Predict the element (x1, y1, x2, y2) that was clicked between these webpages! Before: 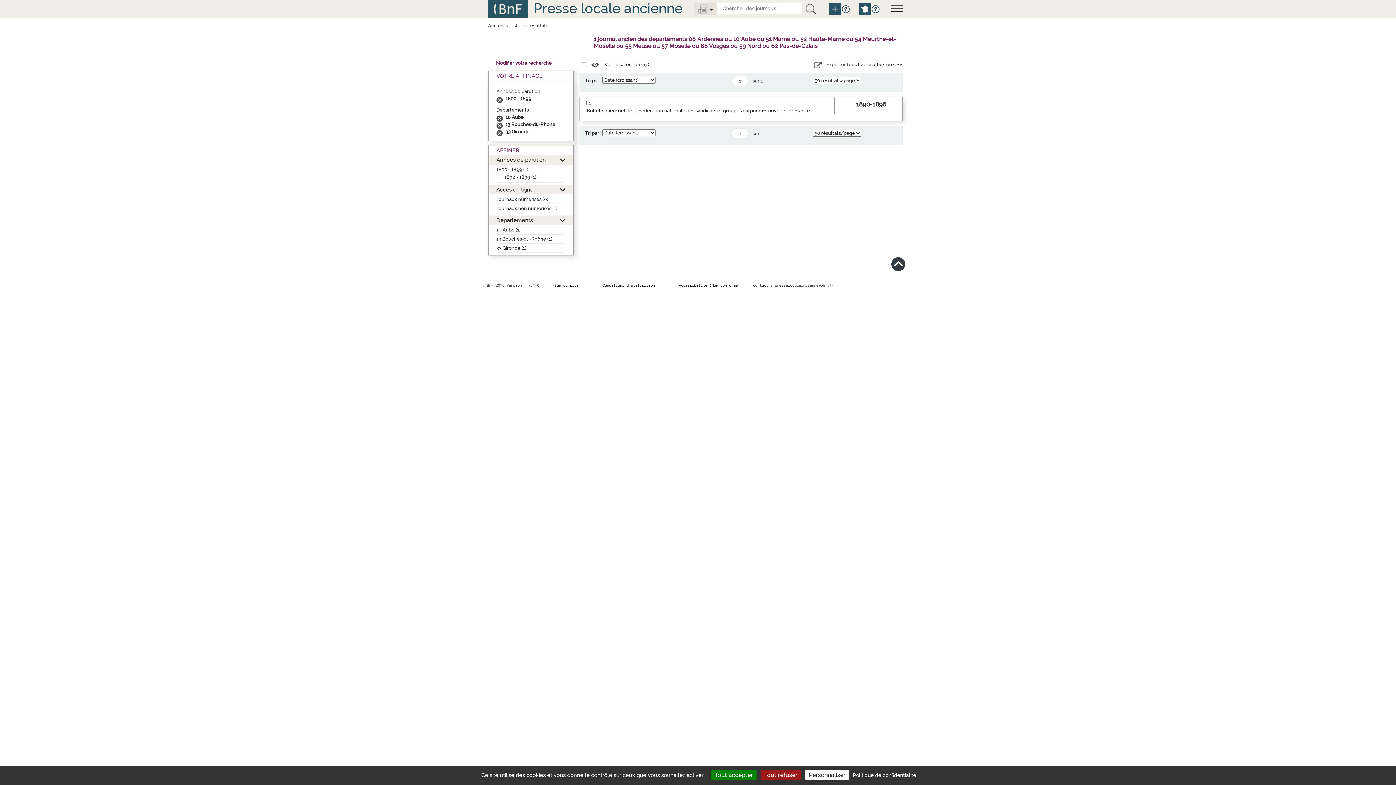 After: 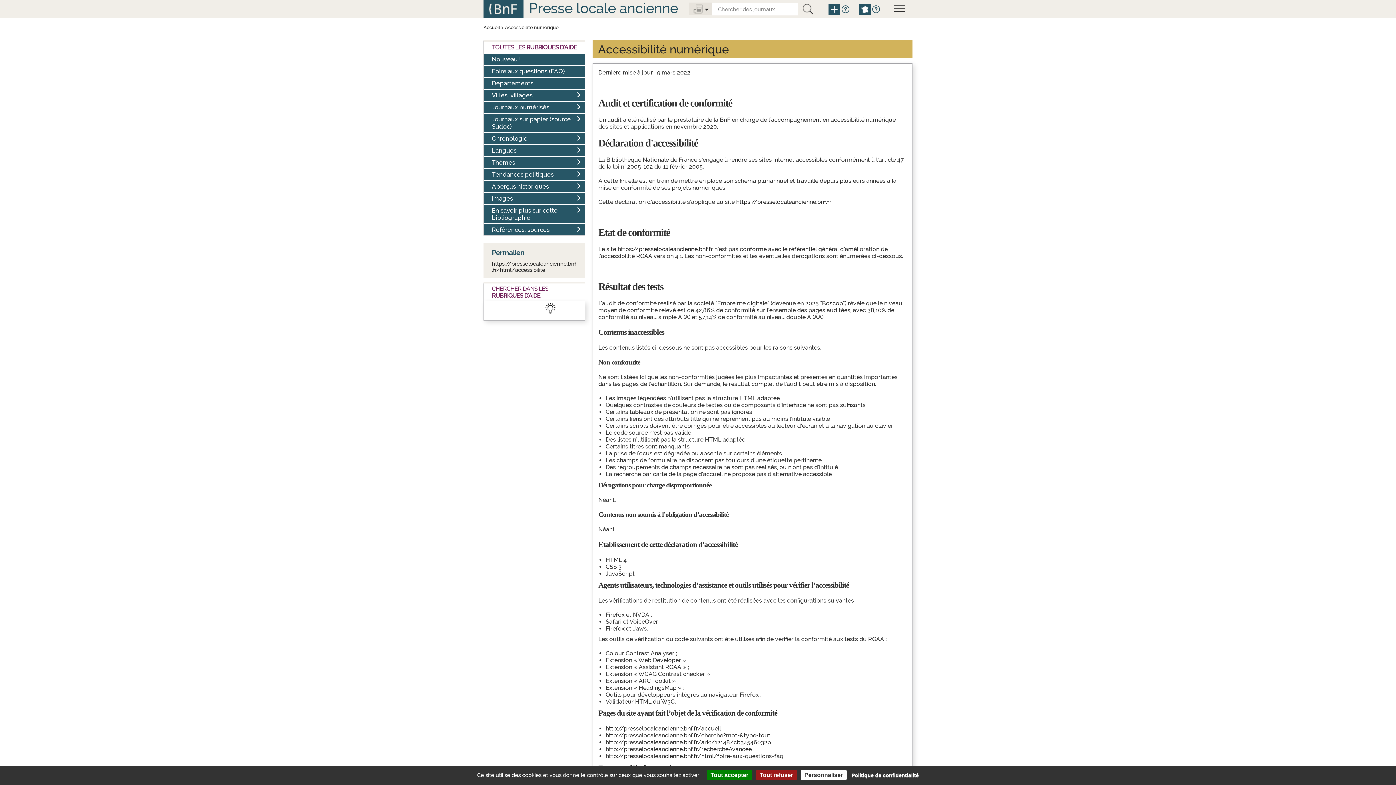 Action: label: Accessibilité (Non conforme) bbox: (679, 283, 740, 287)